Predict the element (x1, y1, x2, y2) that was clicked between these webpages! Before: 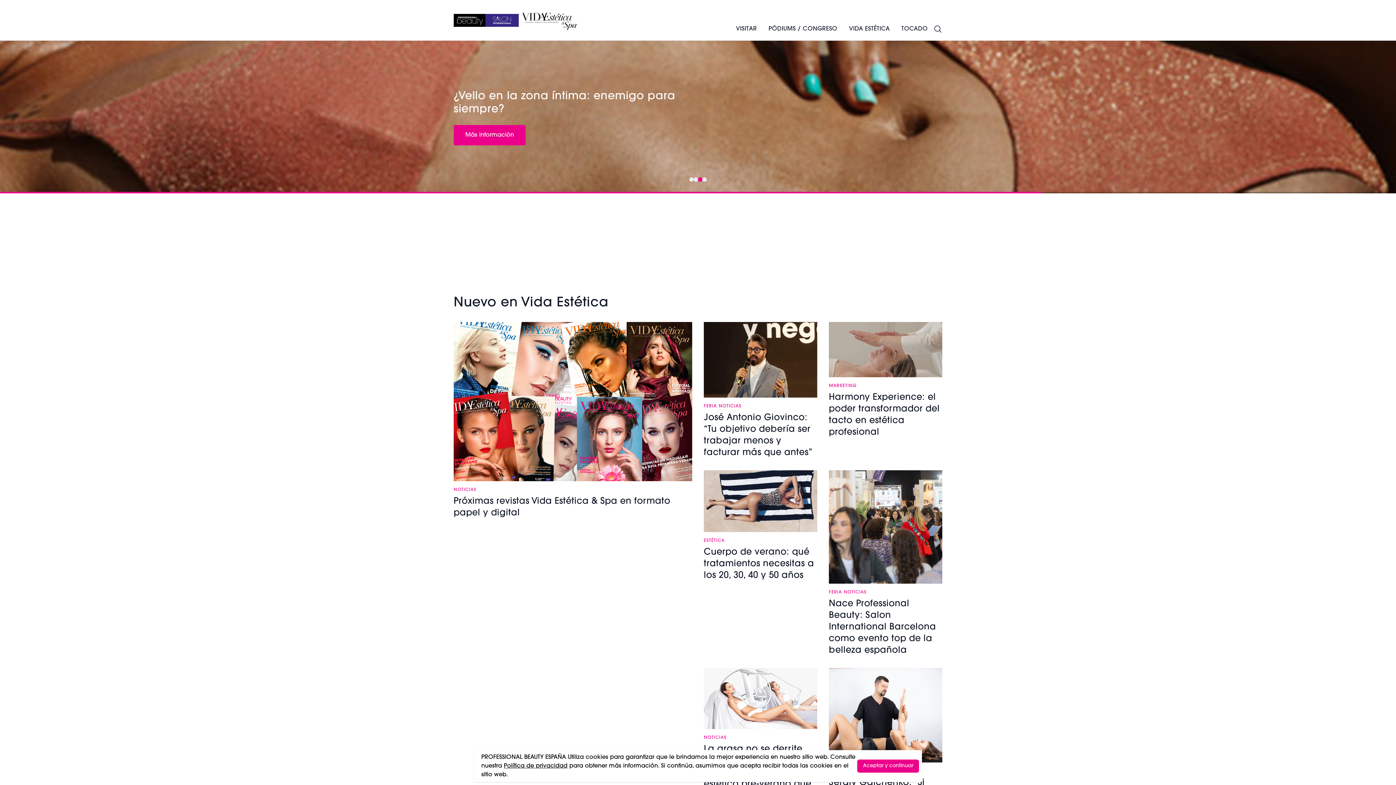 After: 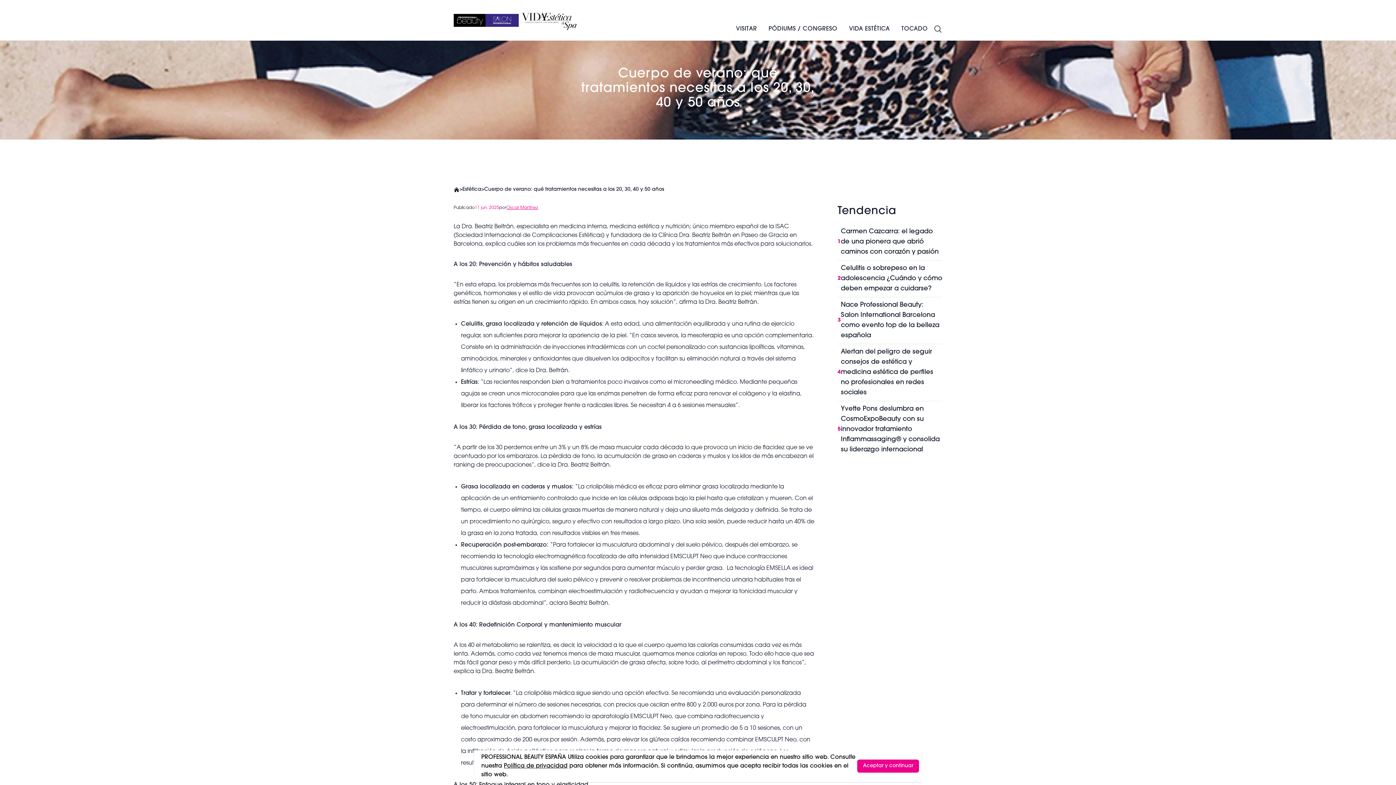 Action: bbox: (704, 470, 817, 532)